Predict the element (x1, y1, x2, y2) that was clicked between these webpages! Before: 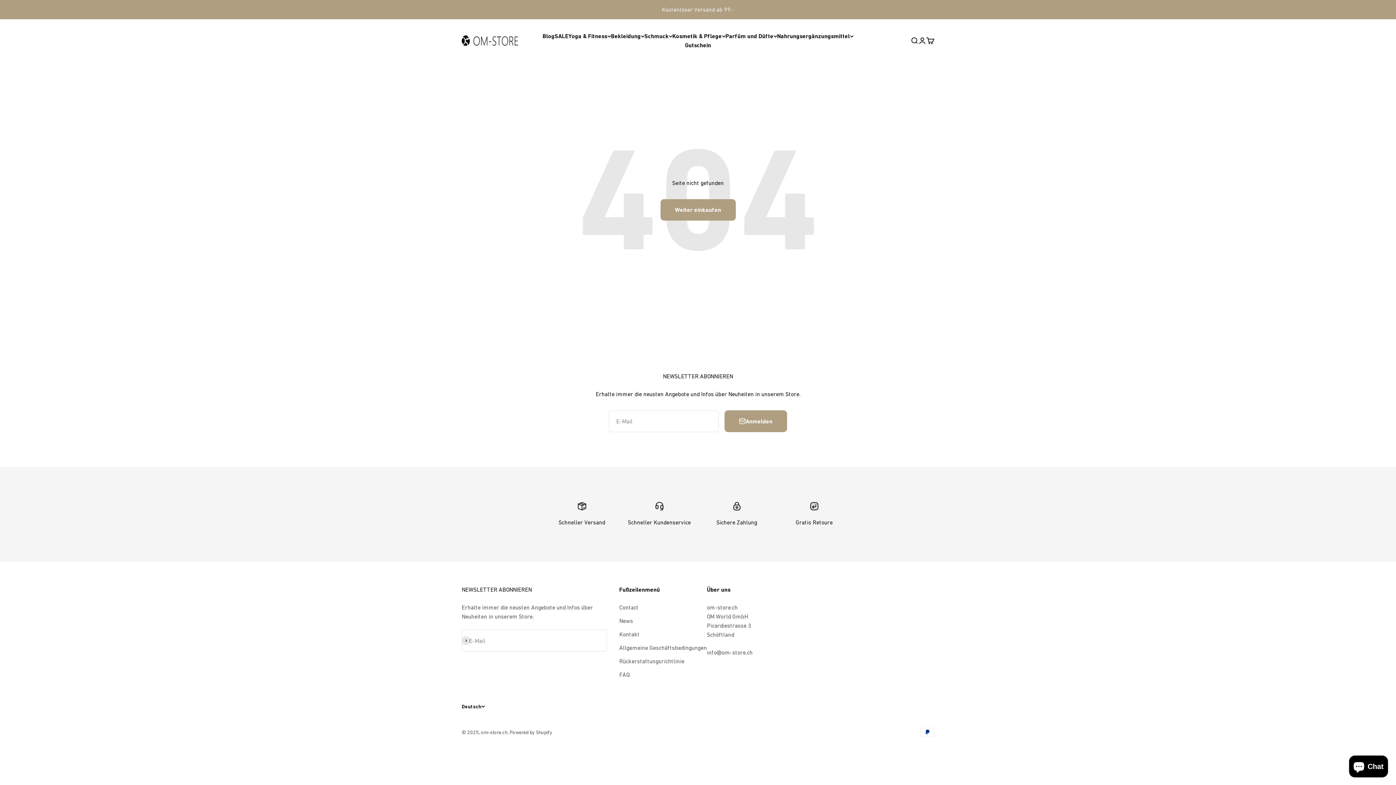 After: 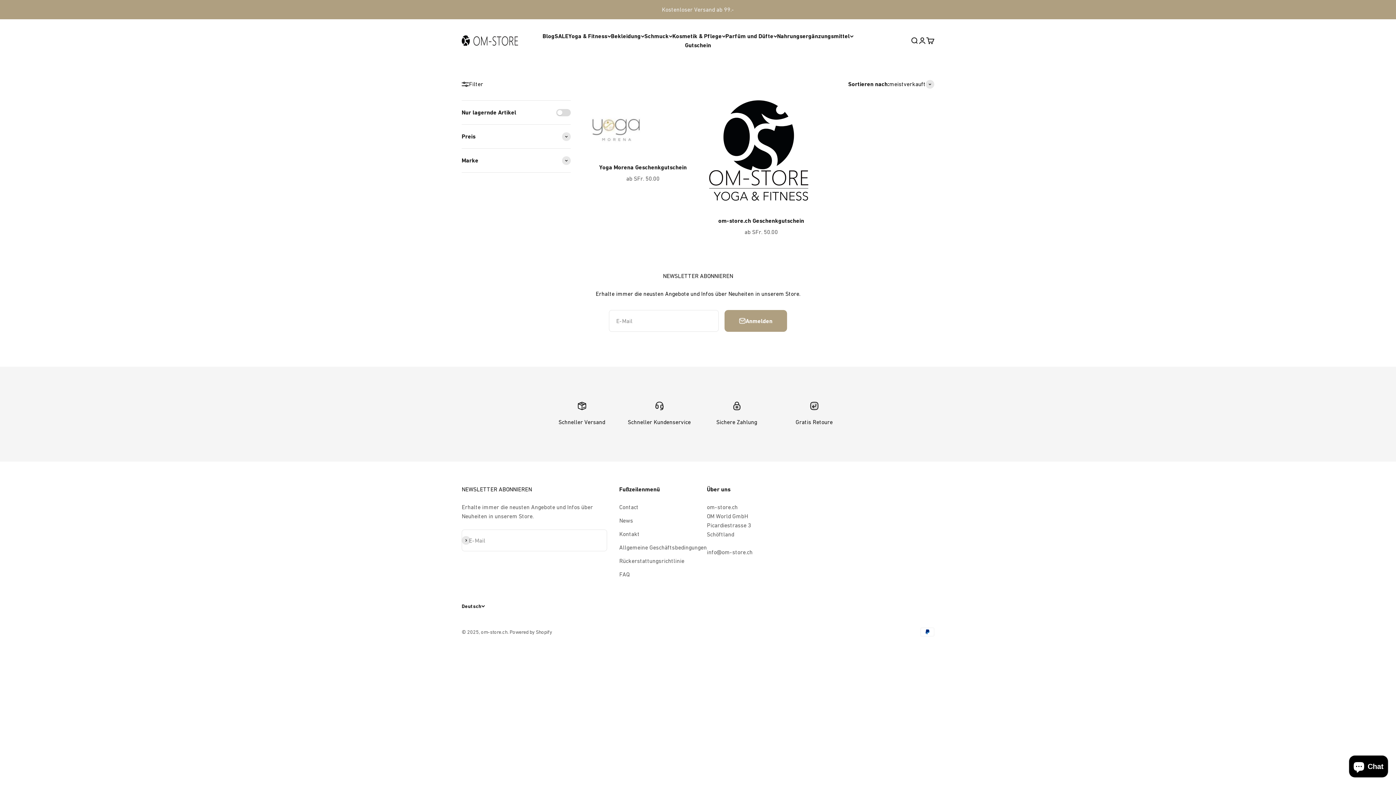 Action: bbox: (685, 41, 711, 48) label: Gutschein